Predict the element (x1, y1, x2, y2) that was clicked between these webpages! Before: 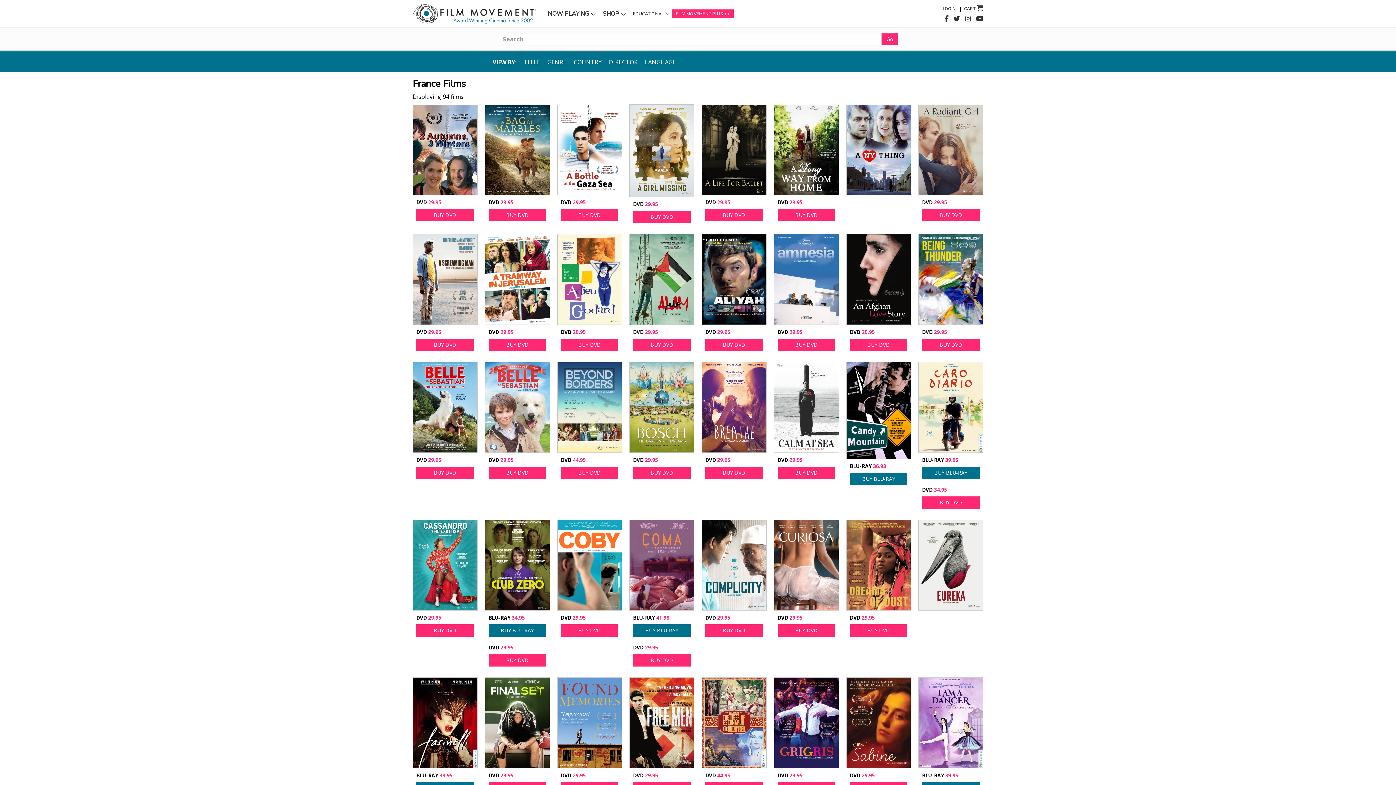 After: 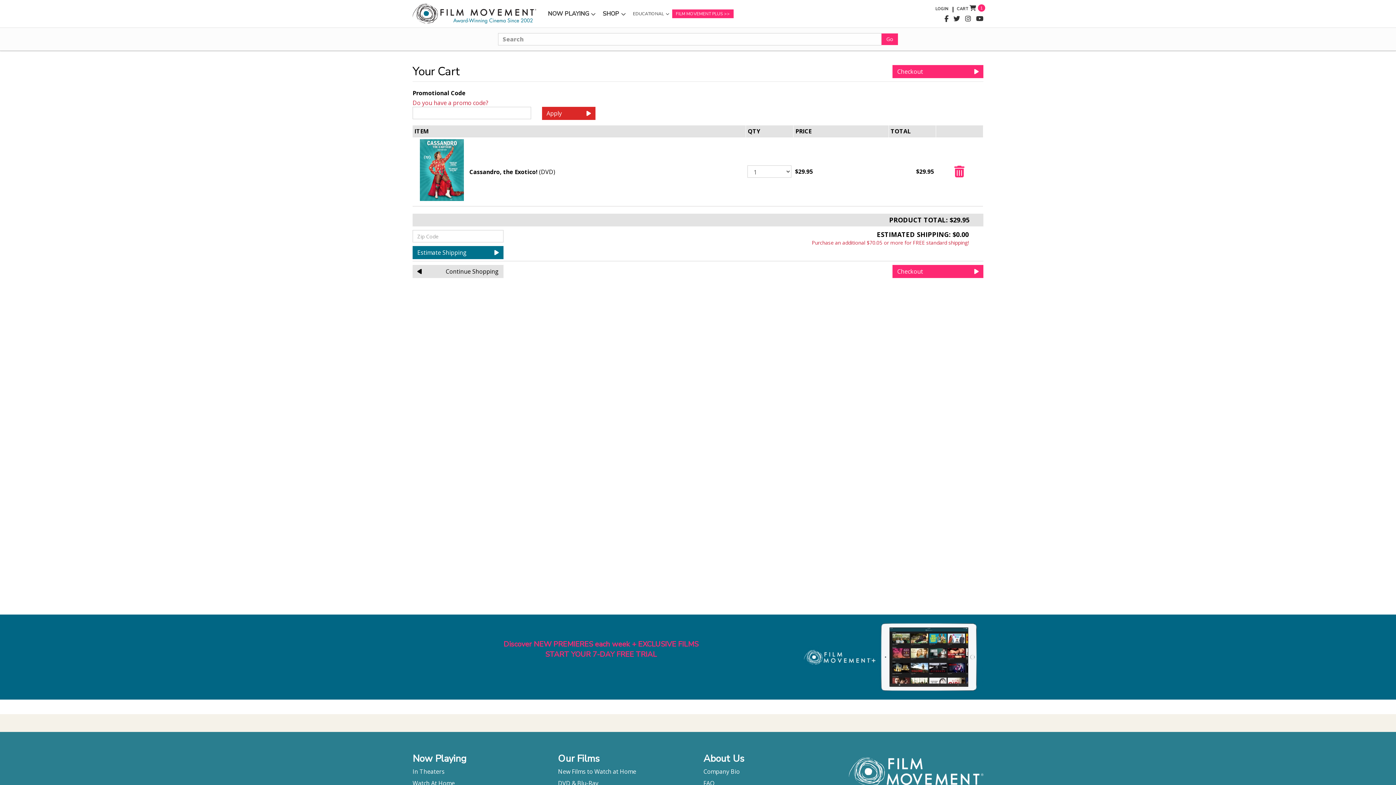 Action: label: BUY DVD bbox: (416, 624, 474, 636)